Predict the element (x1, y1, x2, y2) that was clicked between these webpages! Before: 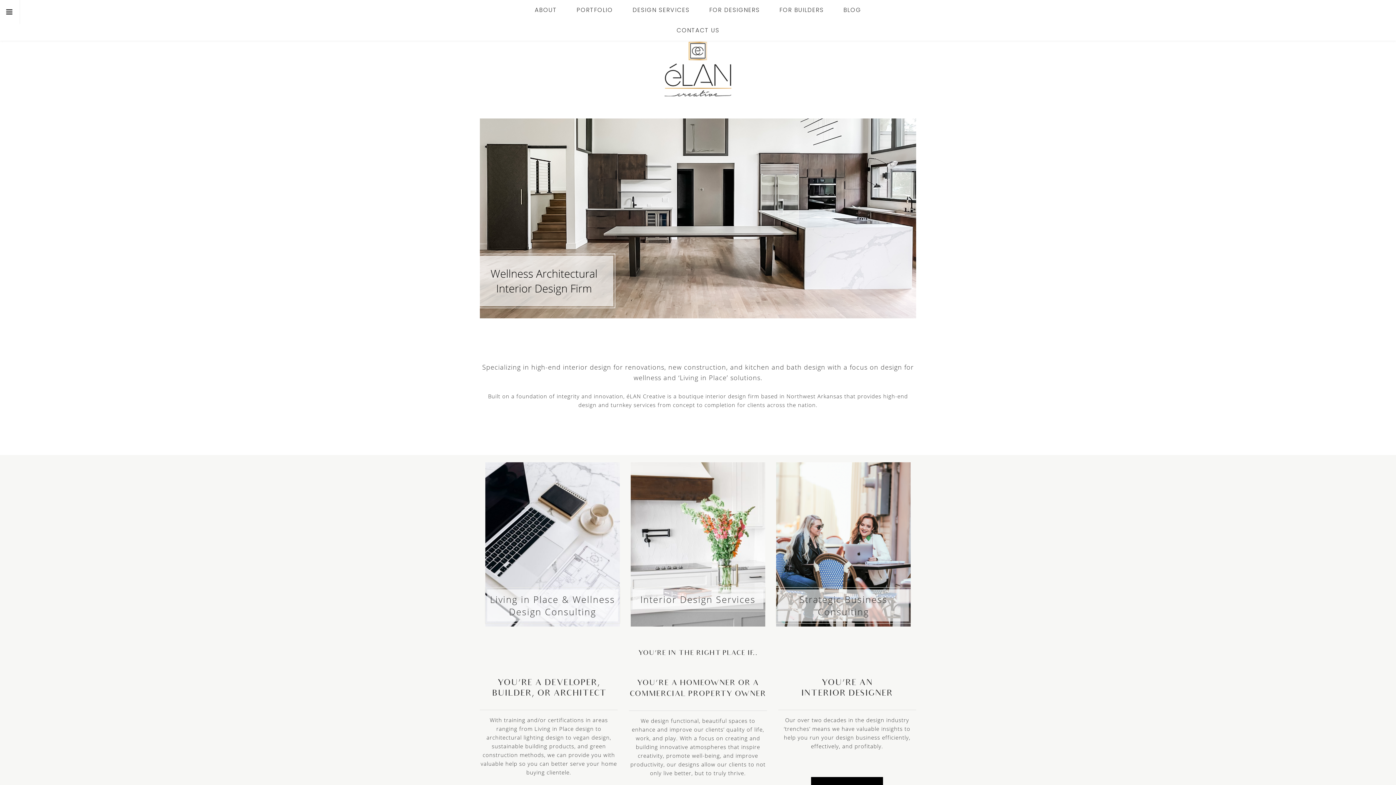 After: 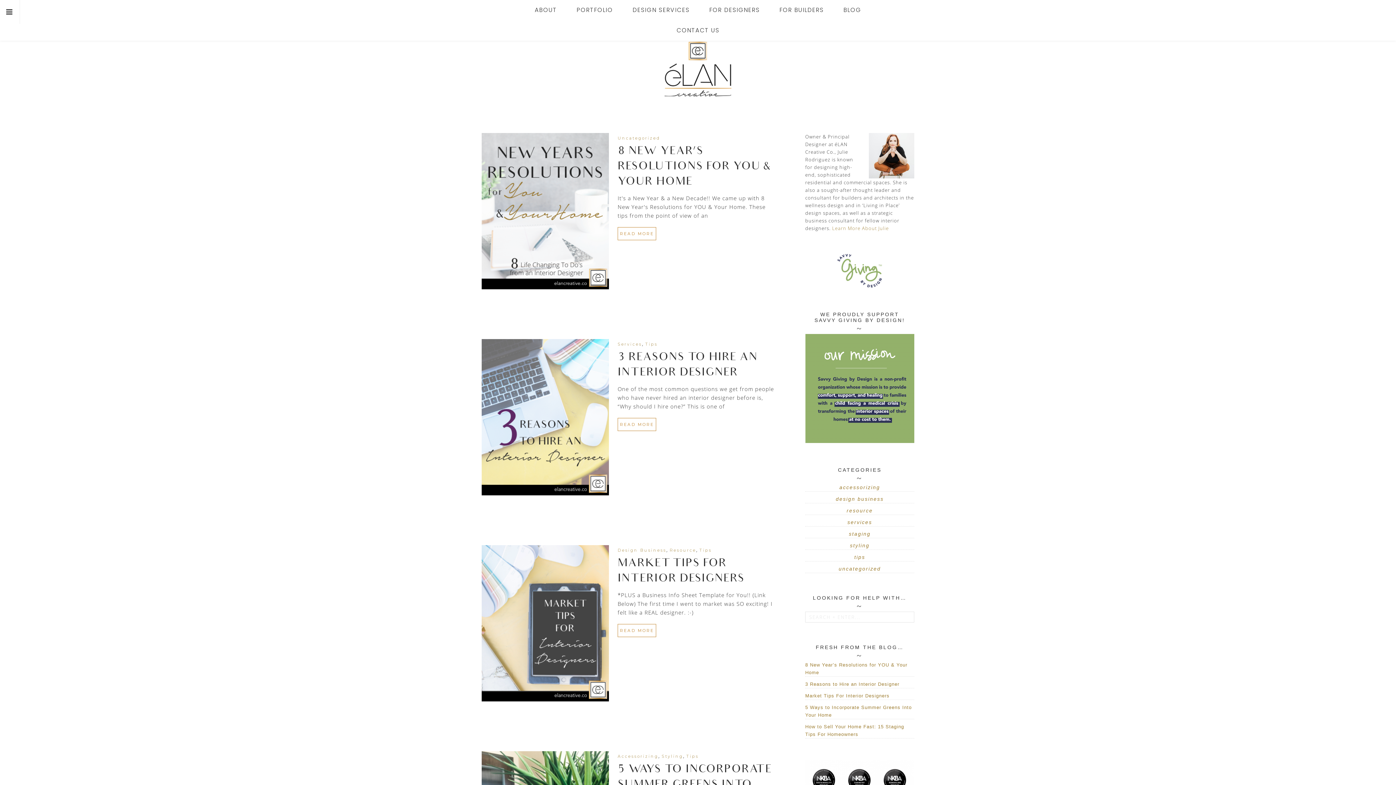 Action: label: BLOG bbox: (834, 0, 870, 20)